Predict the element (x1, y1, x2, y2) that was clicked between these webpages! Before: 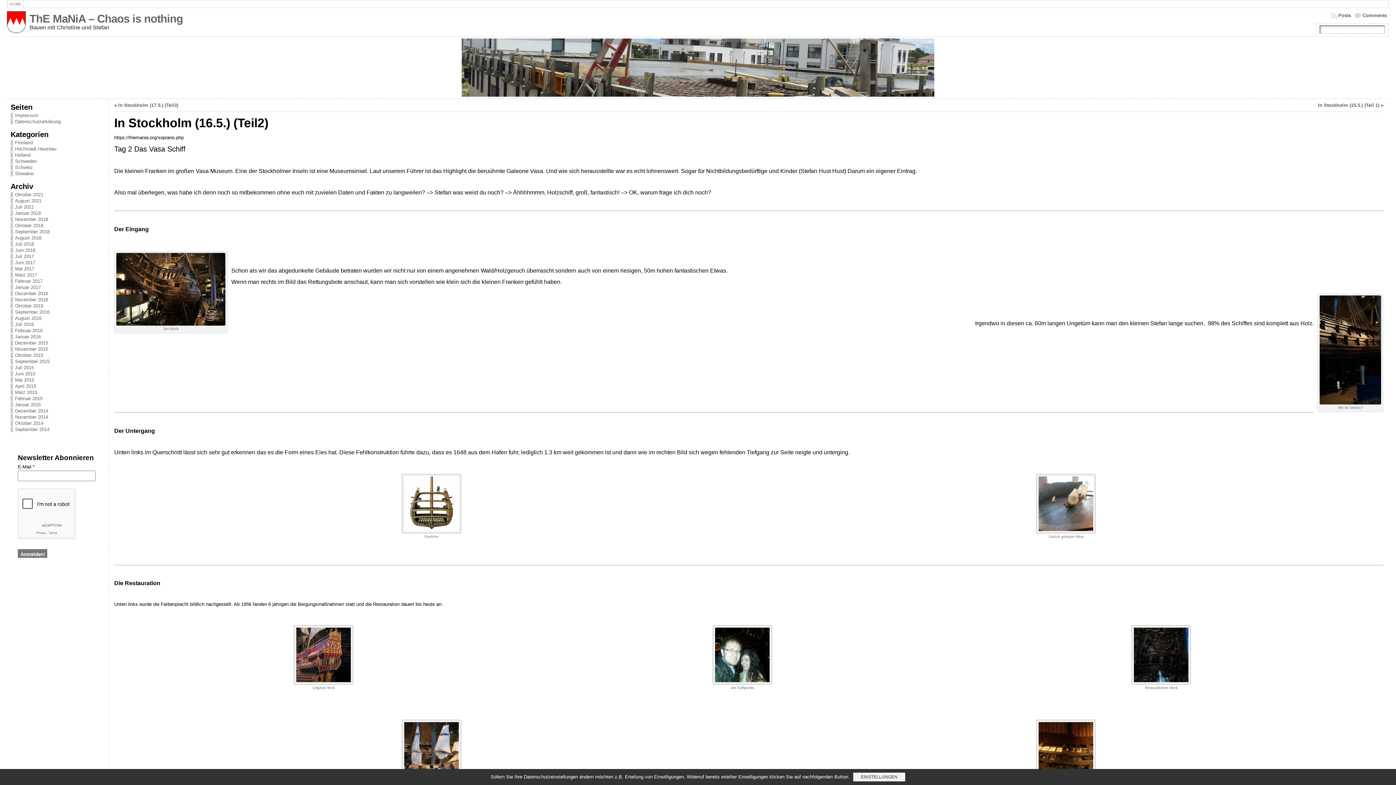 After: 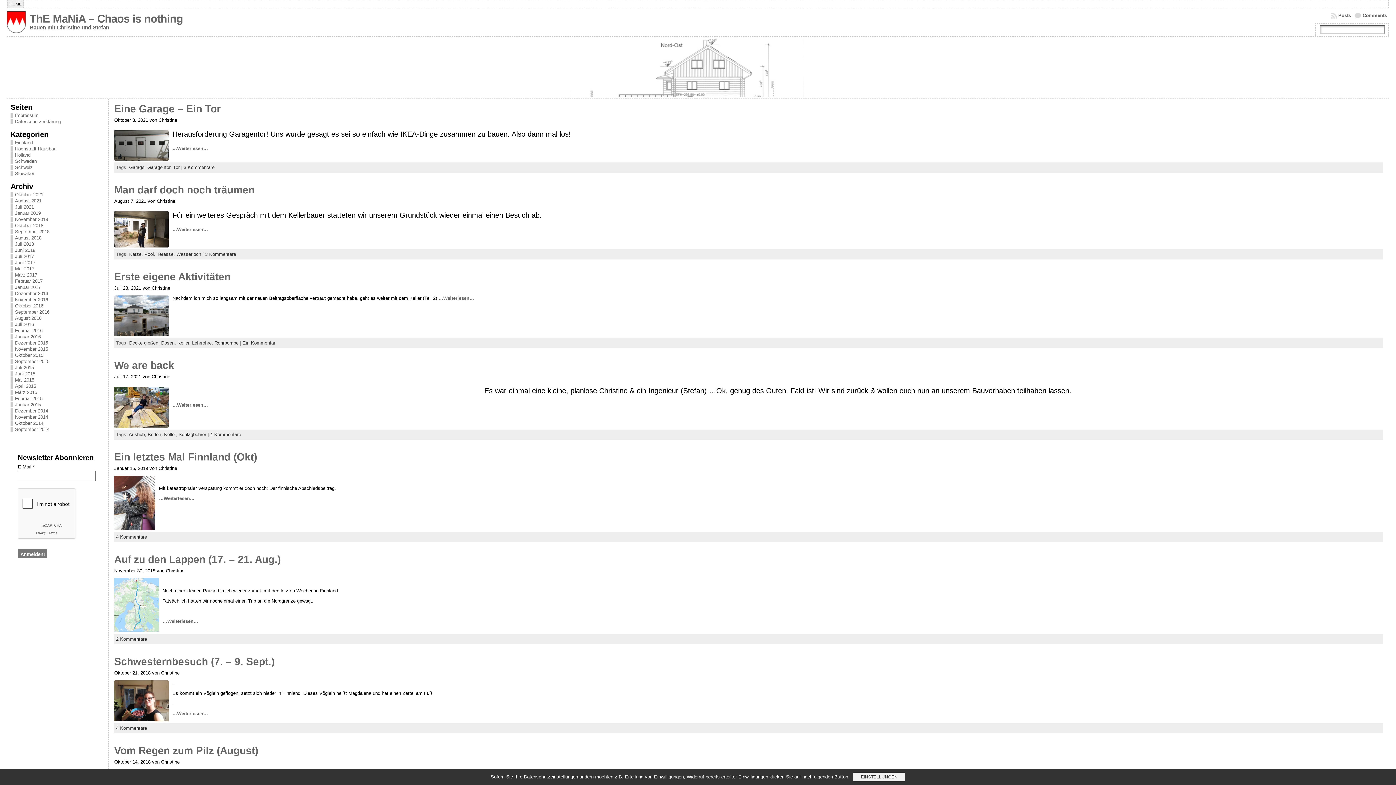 Action: bbox: (29, 12, 182, 25) label: ThE MaNiA – Chaos is nothing